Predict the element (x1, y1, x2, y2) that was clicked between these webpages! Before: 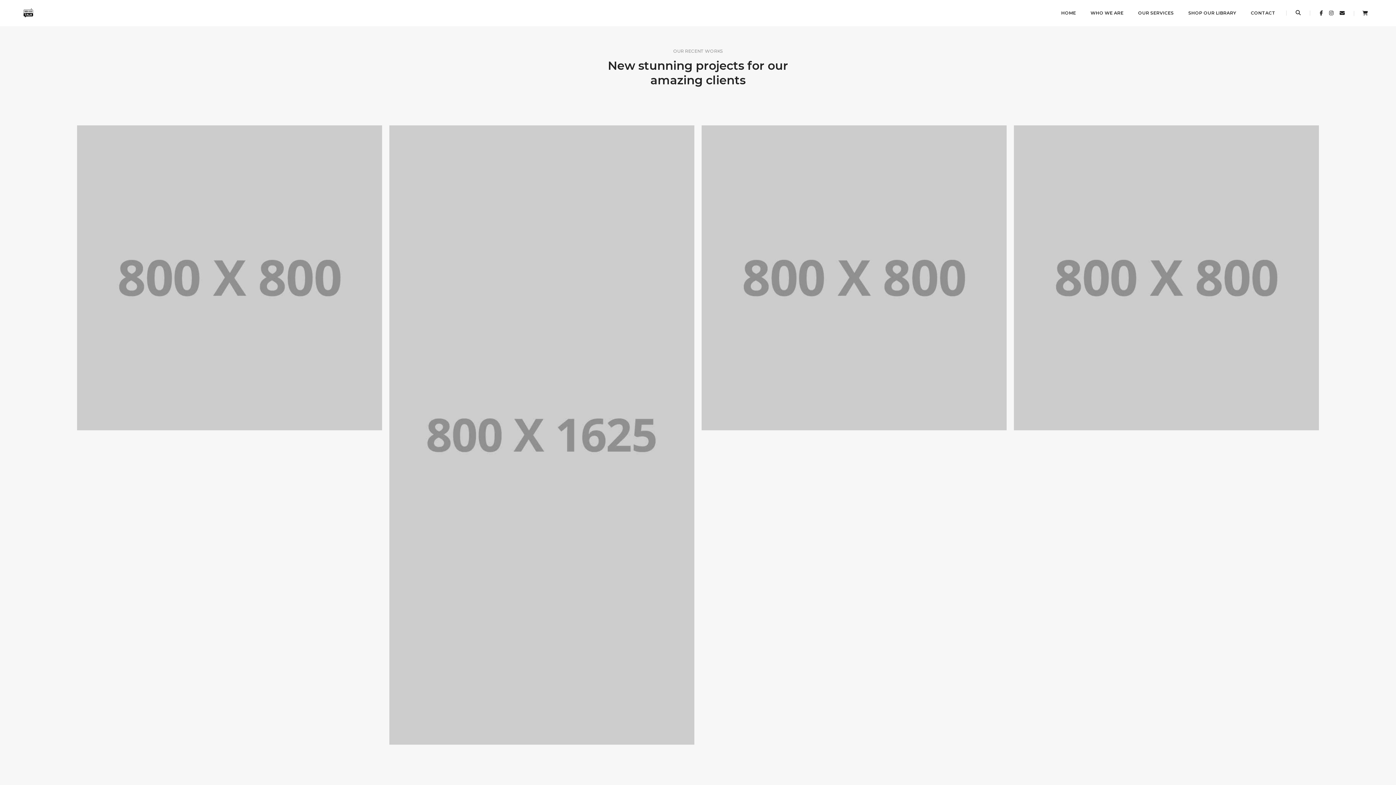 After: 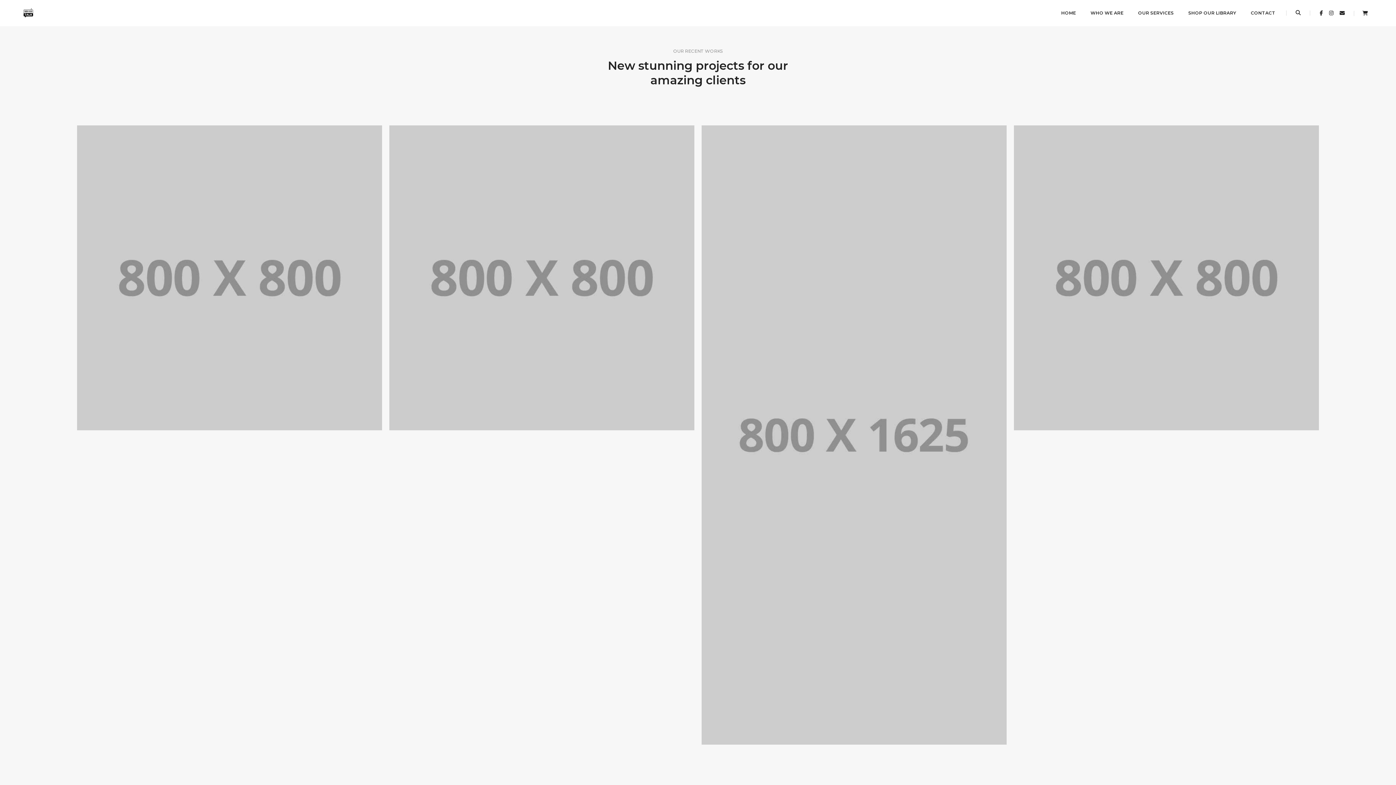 Action: label: PORTFOLIO TITLE 29

BRANDING AND IDENTITY bbox: (701, 125, 1006, 430)